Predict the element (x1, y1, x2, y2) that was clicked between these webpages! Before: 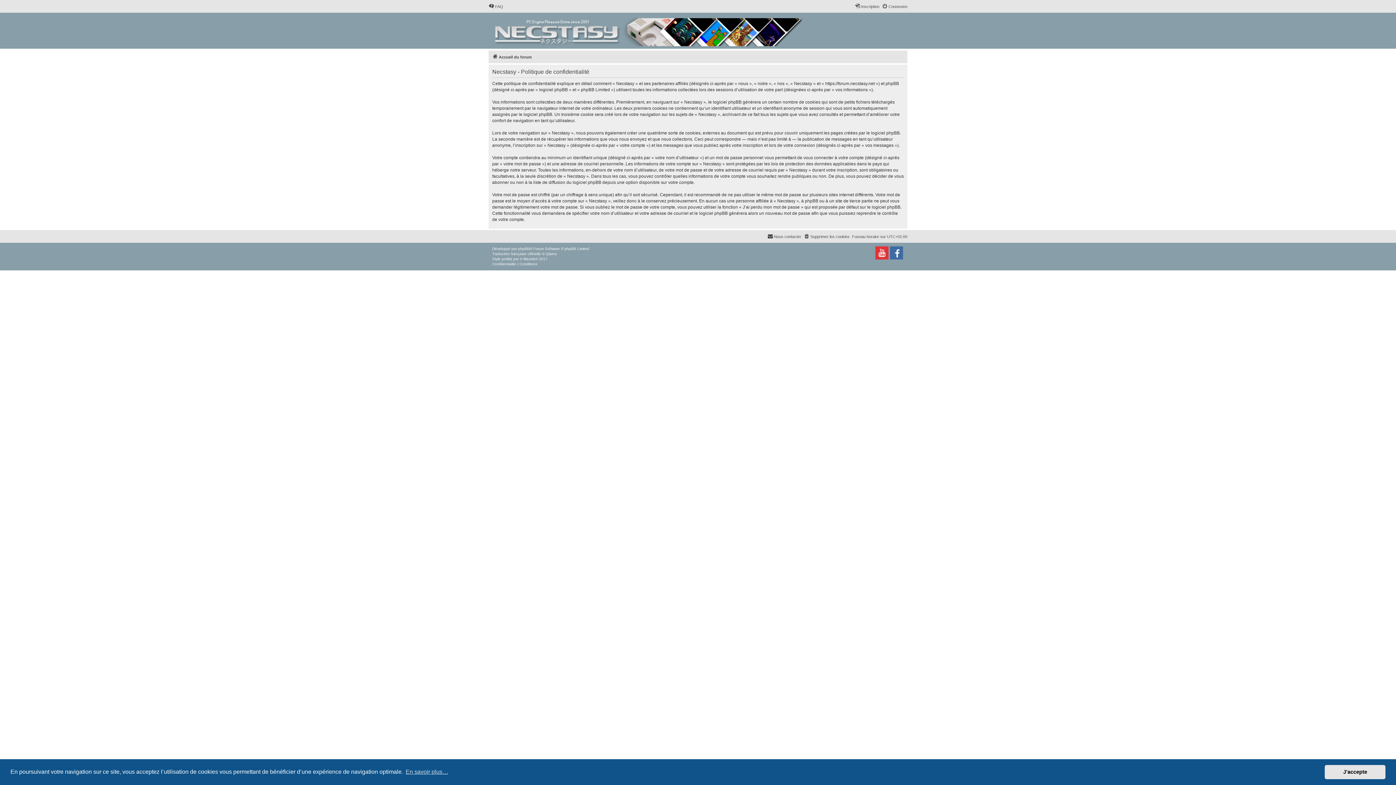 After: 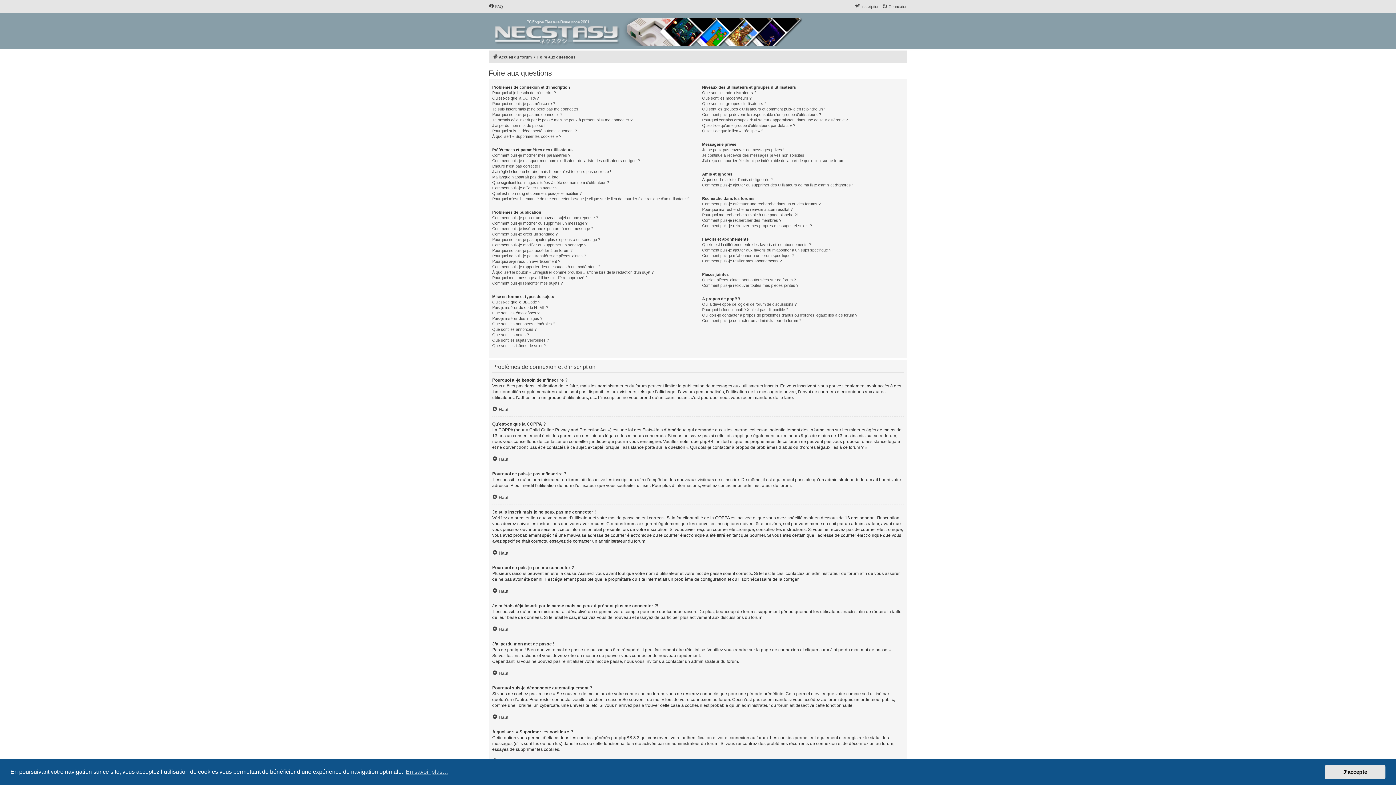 Action: bbox: (488, 2, 503, 10) label: FAQ